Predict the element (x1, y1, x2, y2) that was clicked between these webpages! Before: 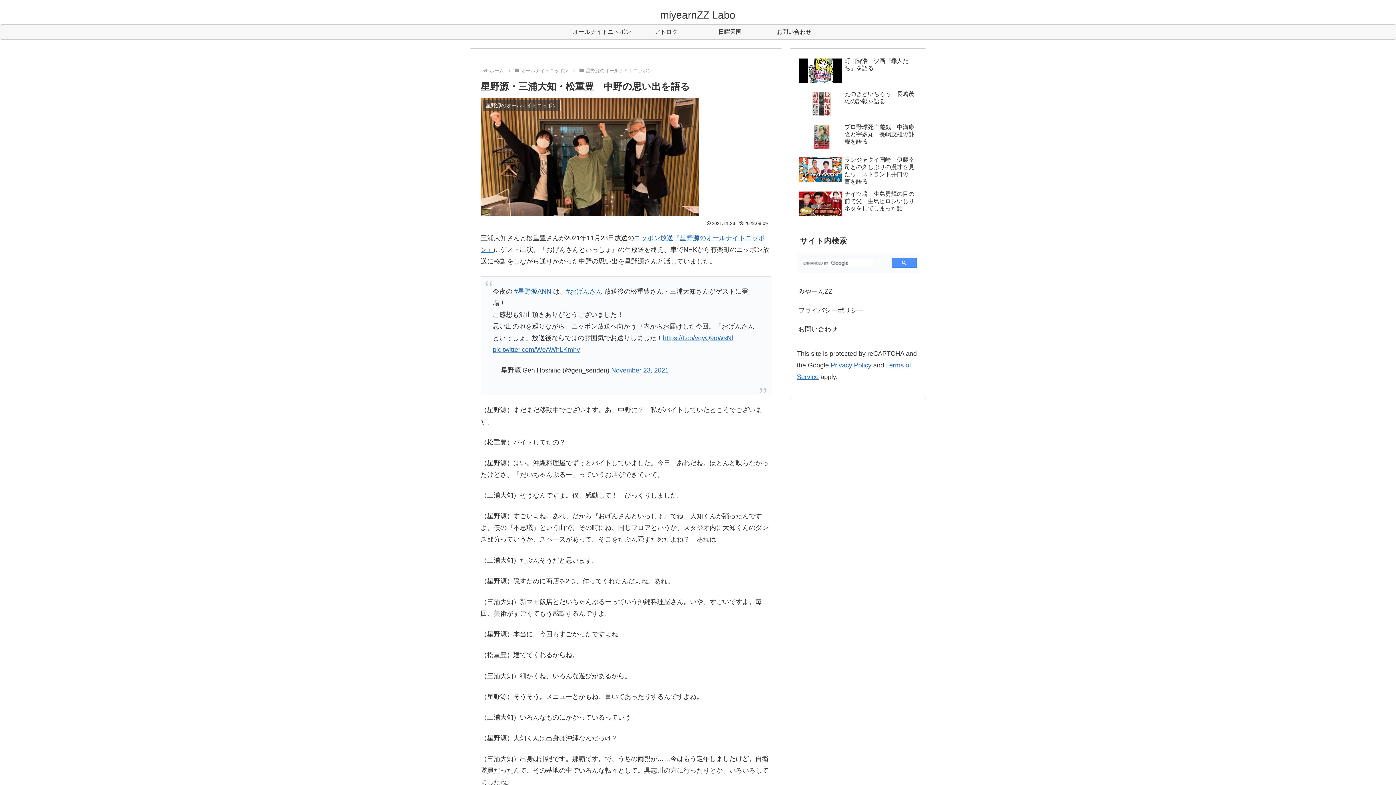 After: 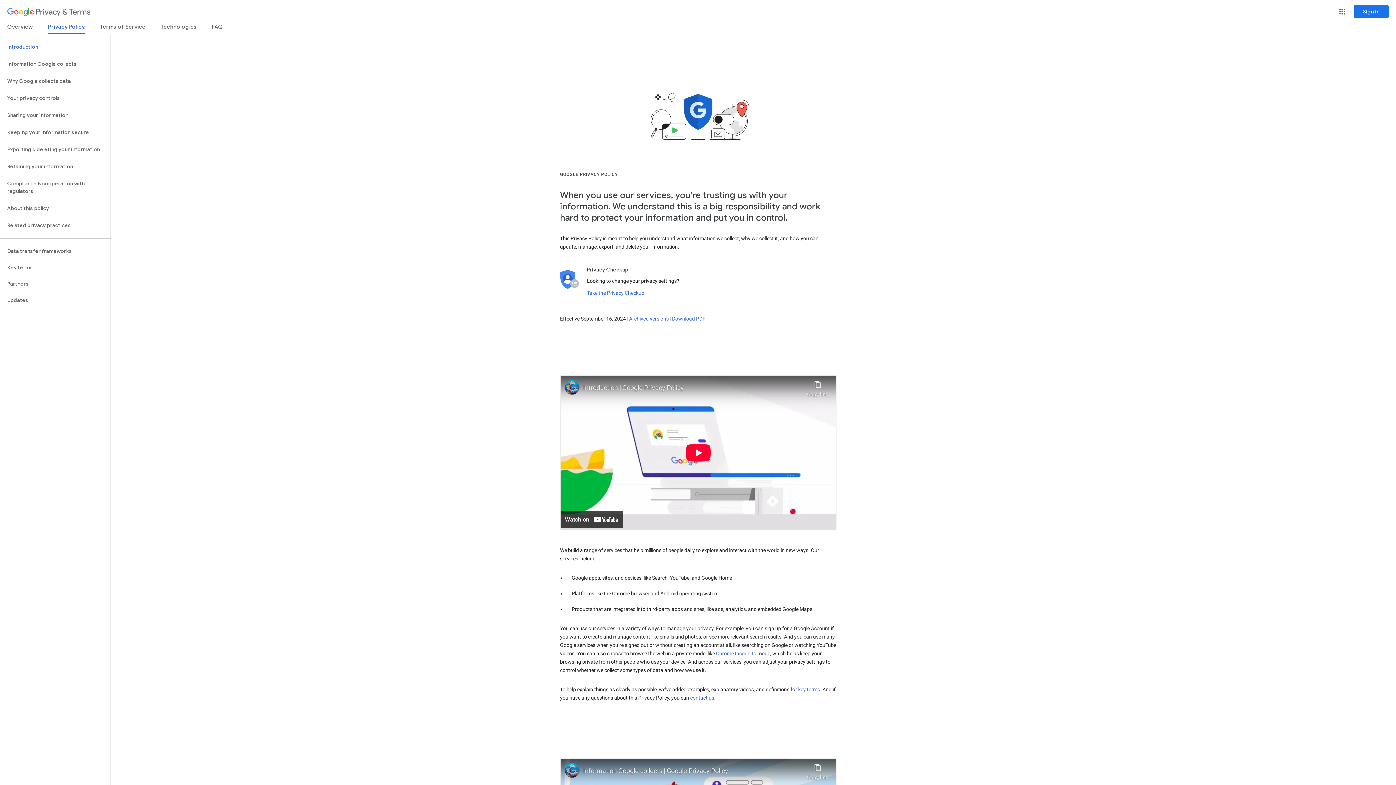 Action: label: Privacy Policy bbox: (830, 361, 871, 369)